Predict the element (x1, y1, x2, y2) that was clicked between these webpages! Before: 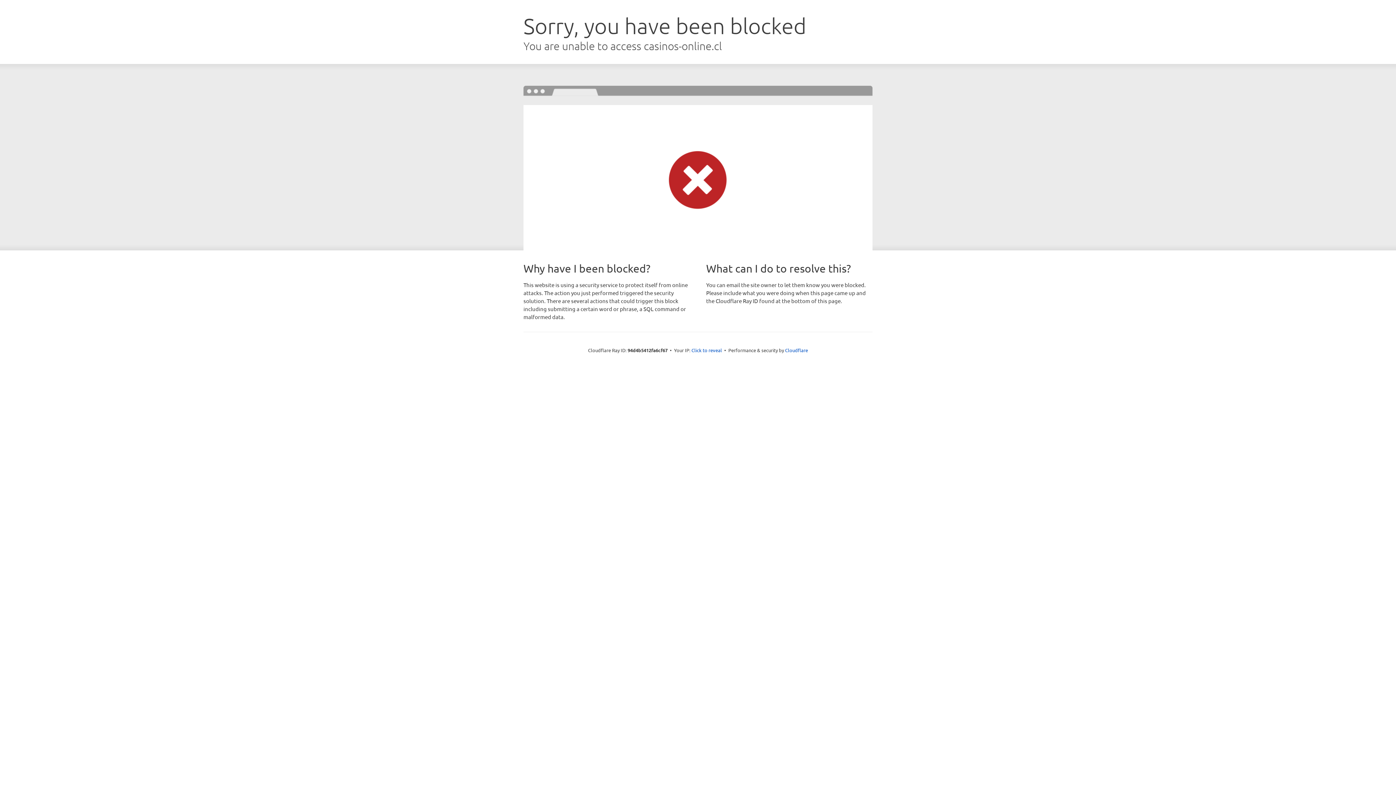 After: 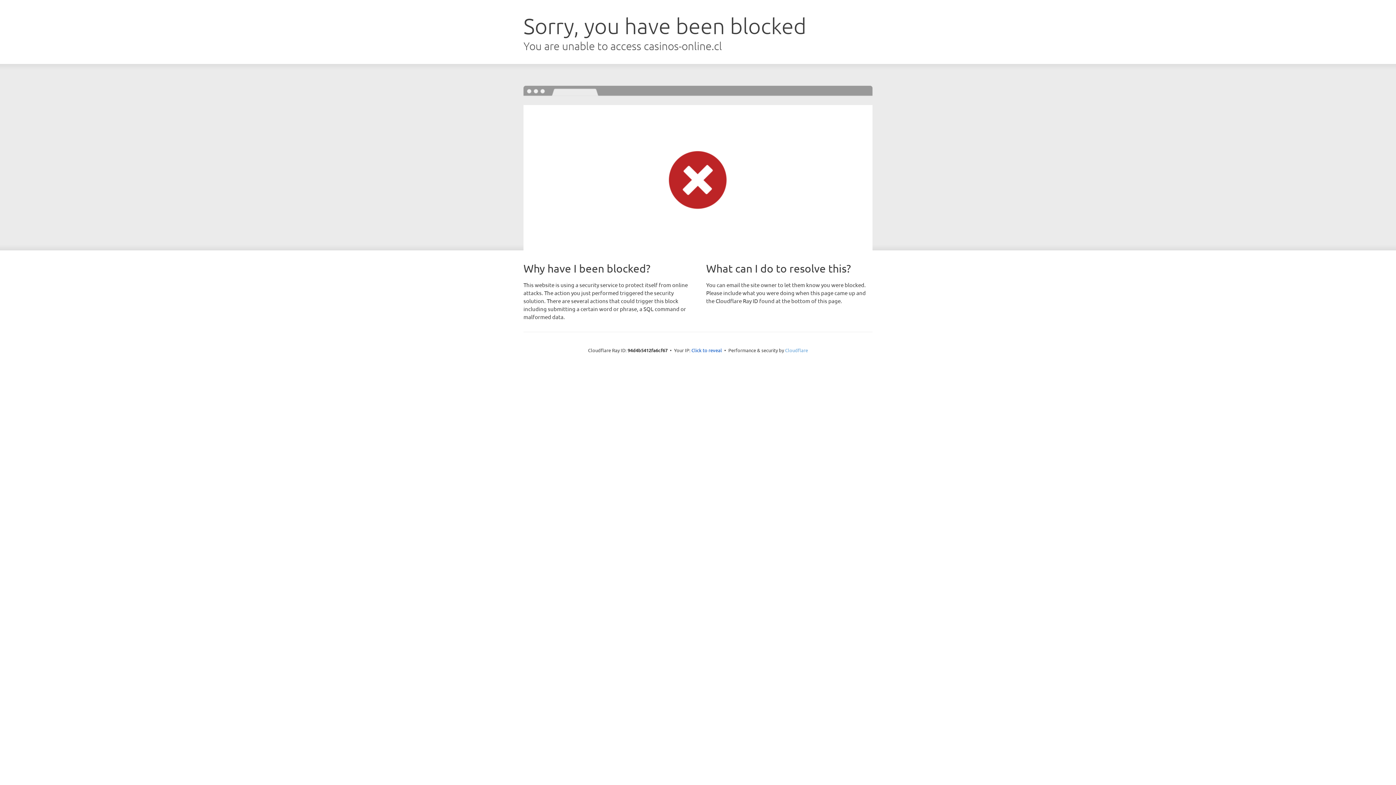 Action: label: Cloudflare bbox: (785, 347, 808, 353)